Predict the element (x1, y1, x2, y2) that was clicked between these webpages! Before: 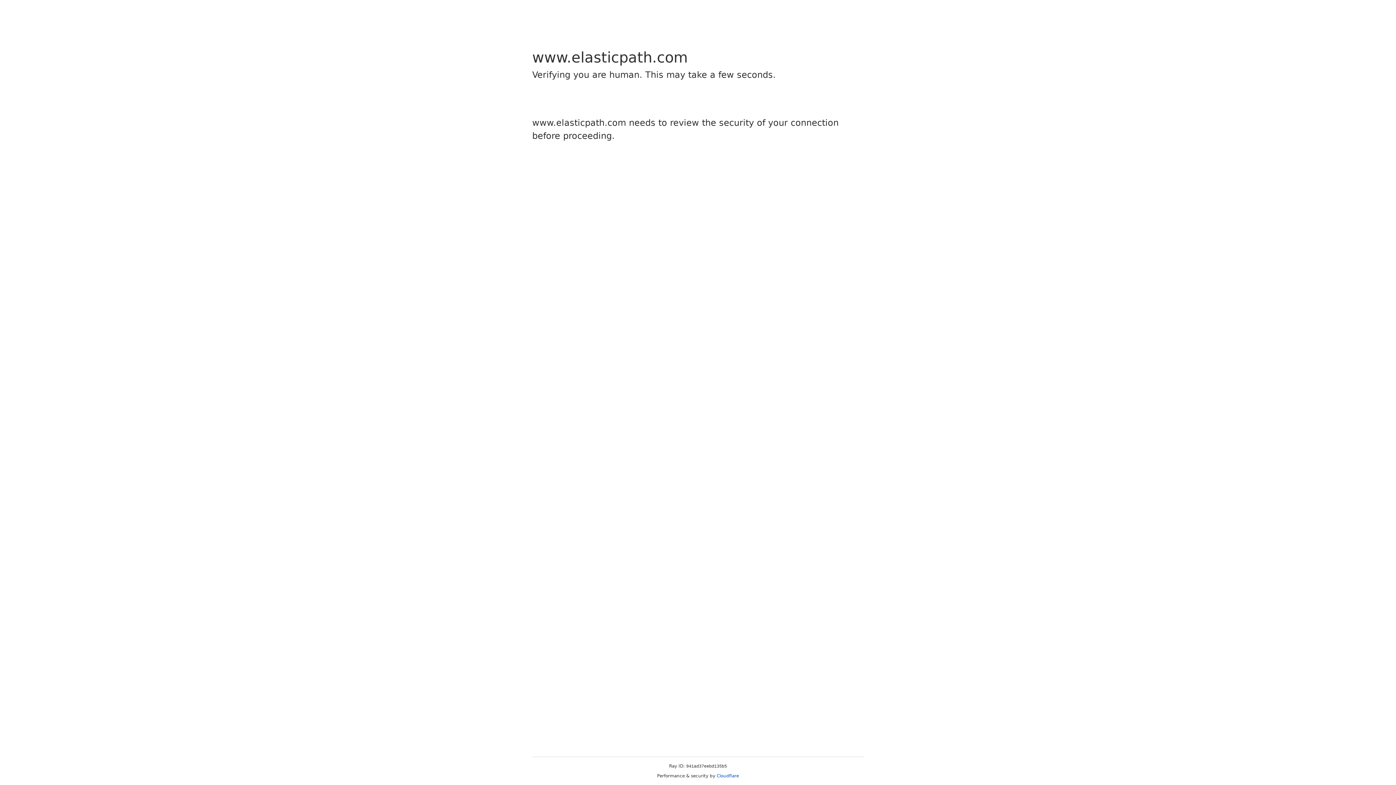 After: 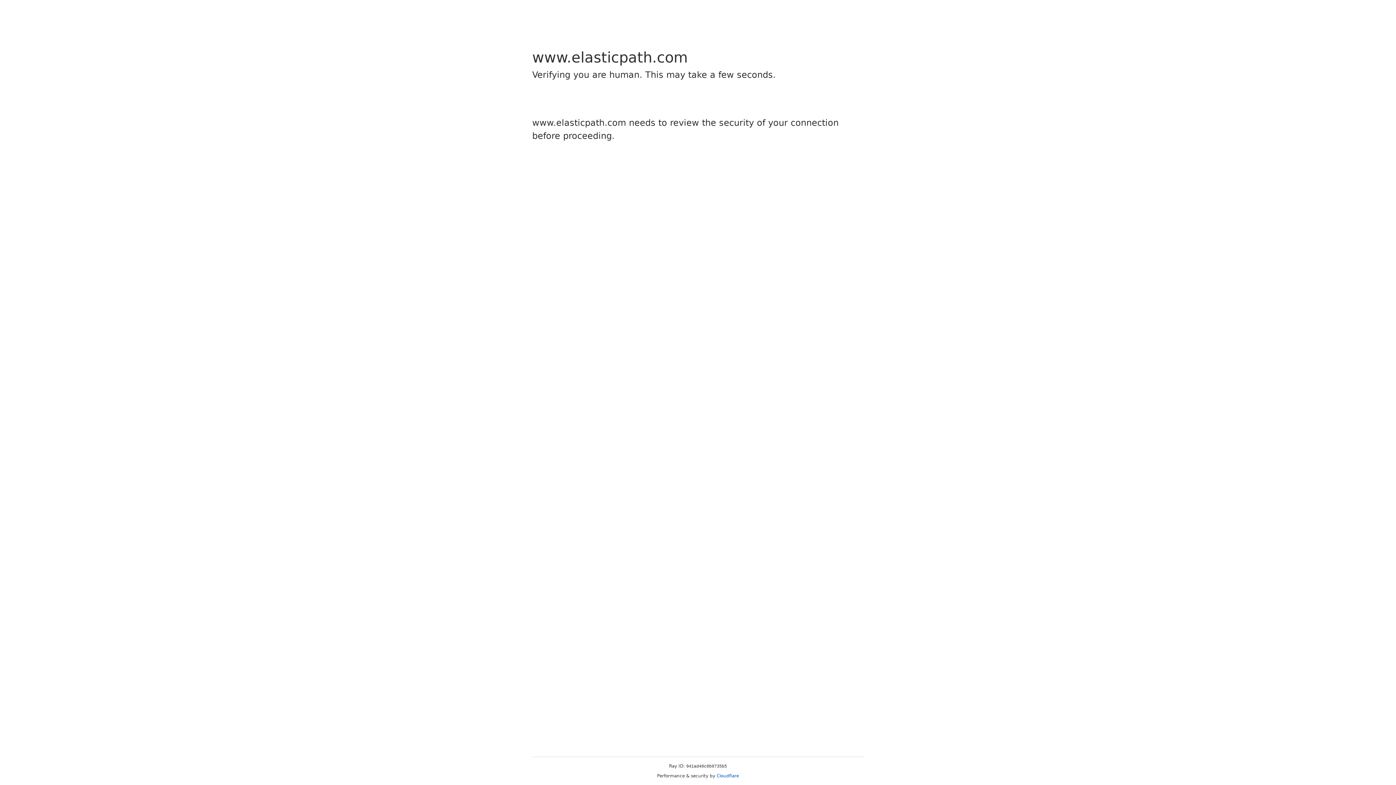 Action: bbox: (716, 773, 739, 778) label: Cloudflare